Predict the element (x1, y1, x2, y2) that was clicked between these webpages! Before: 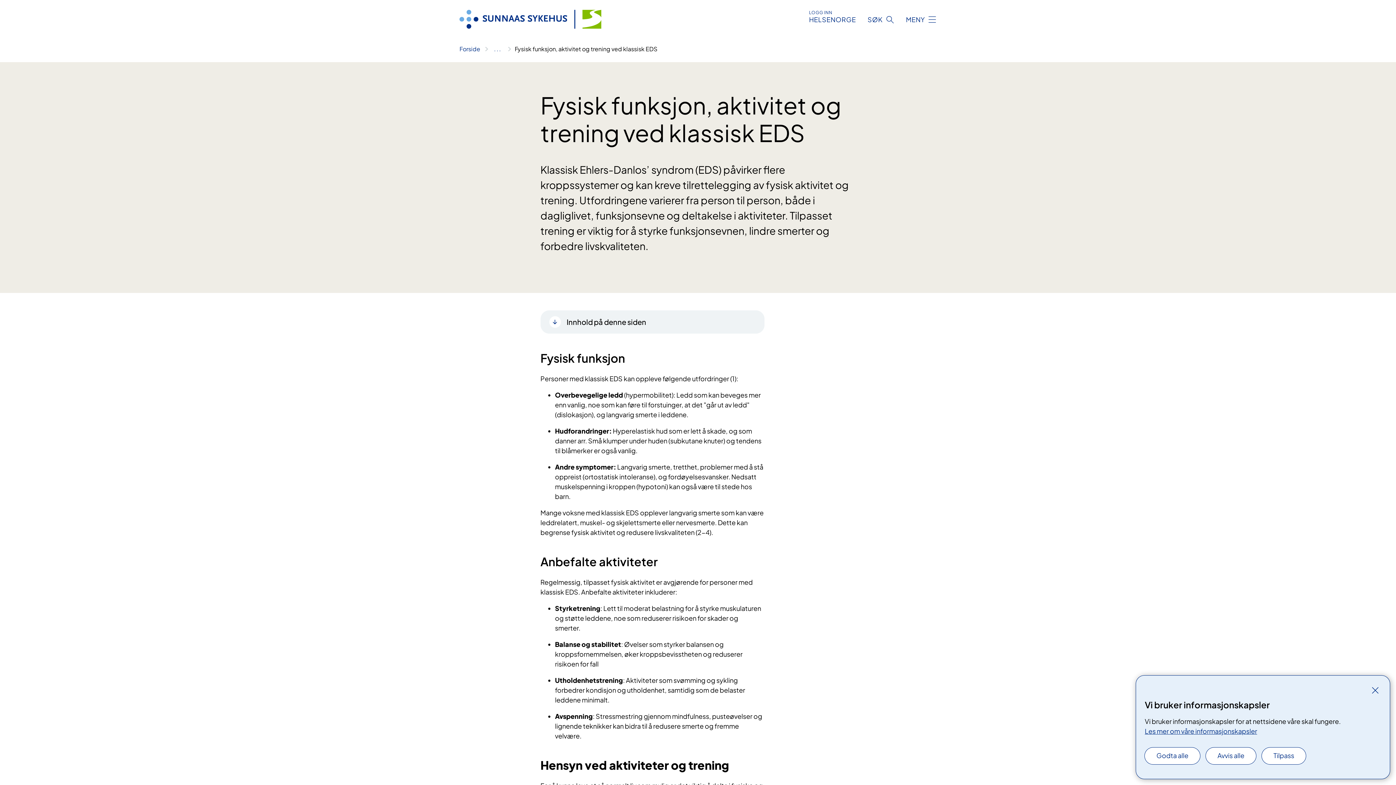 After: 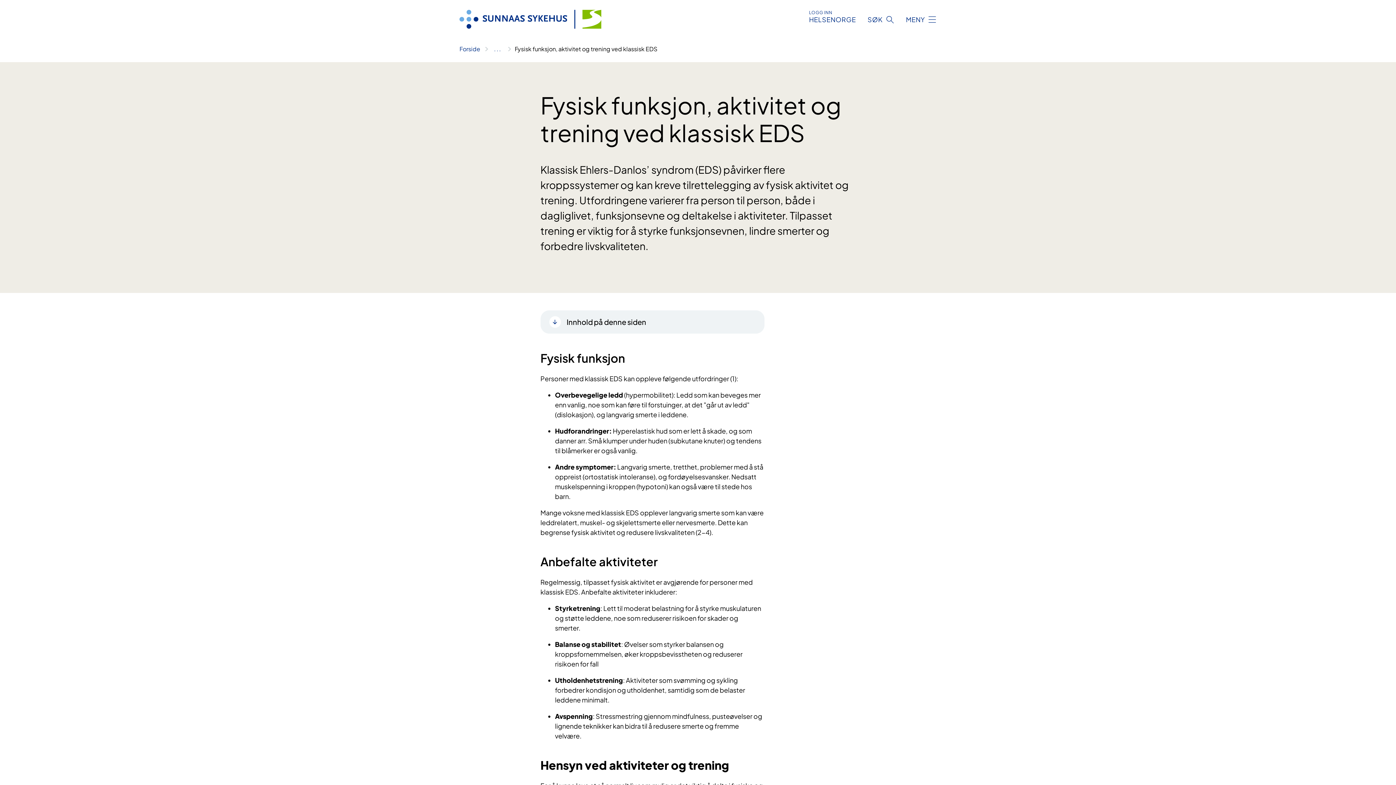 Action: bbox: (1369, 684, 1381, 696) label: Lukk